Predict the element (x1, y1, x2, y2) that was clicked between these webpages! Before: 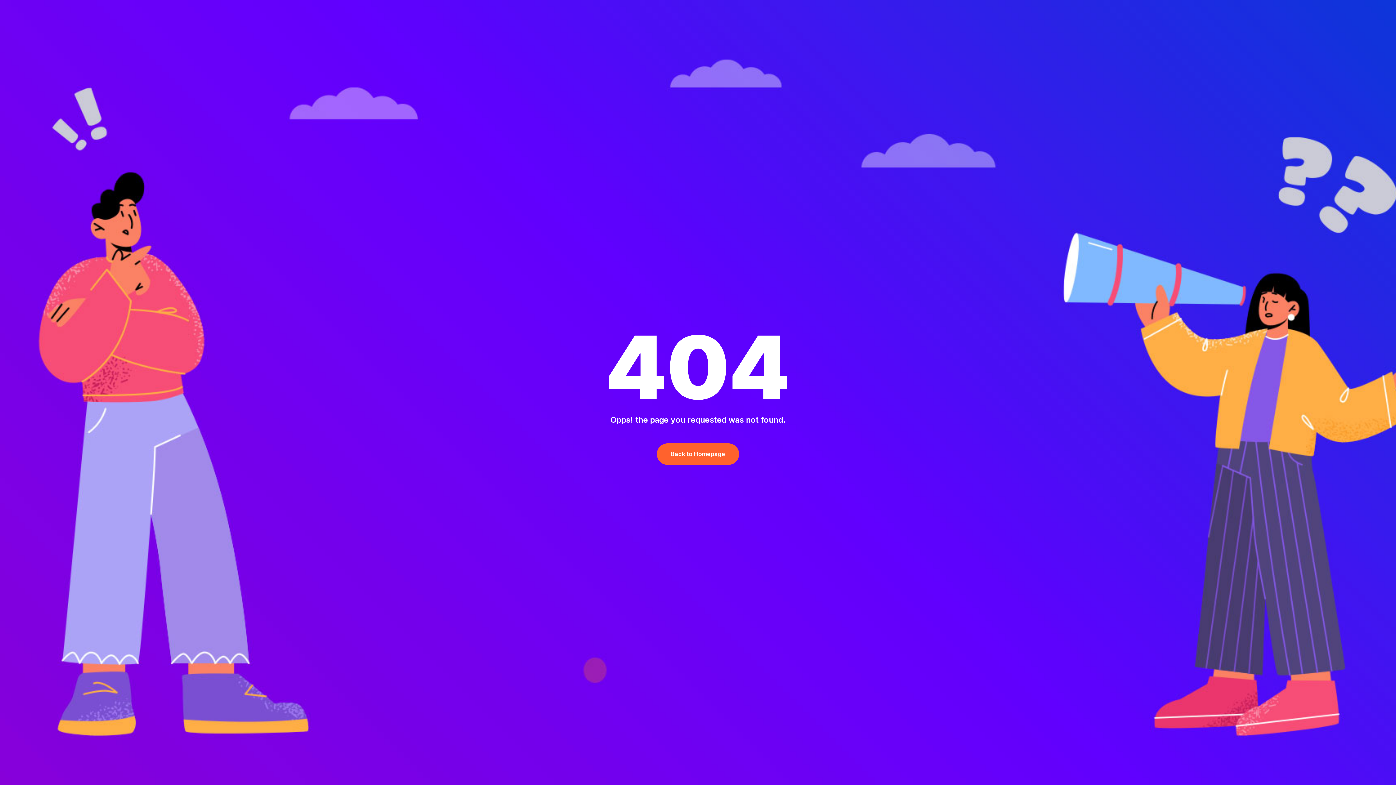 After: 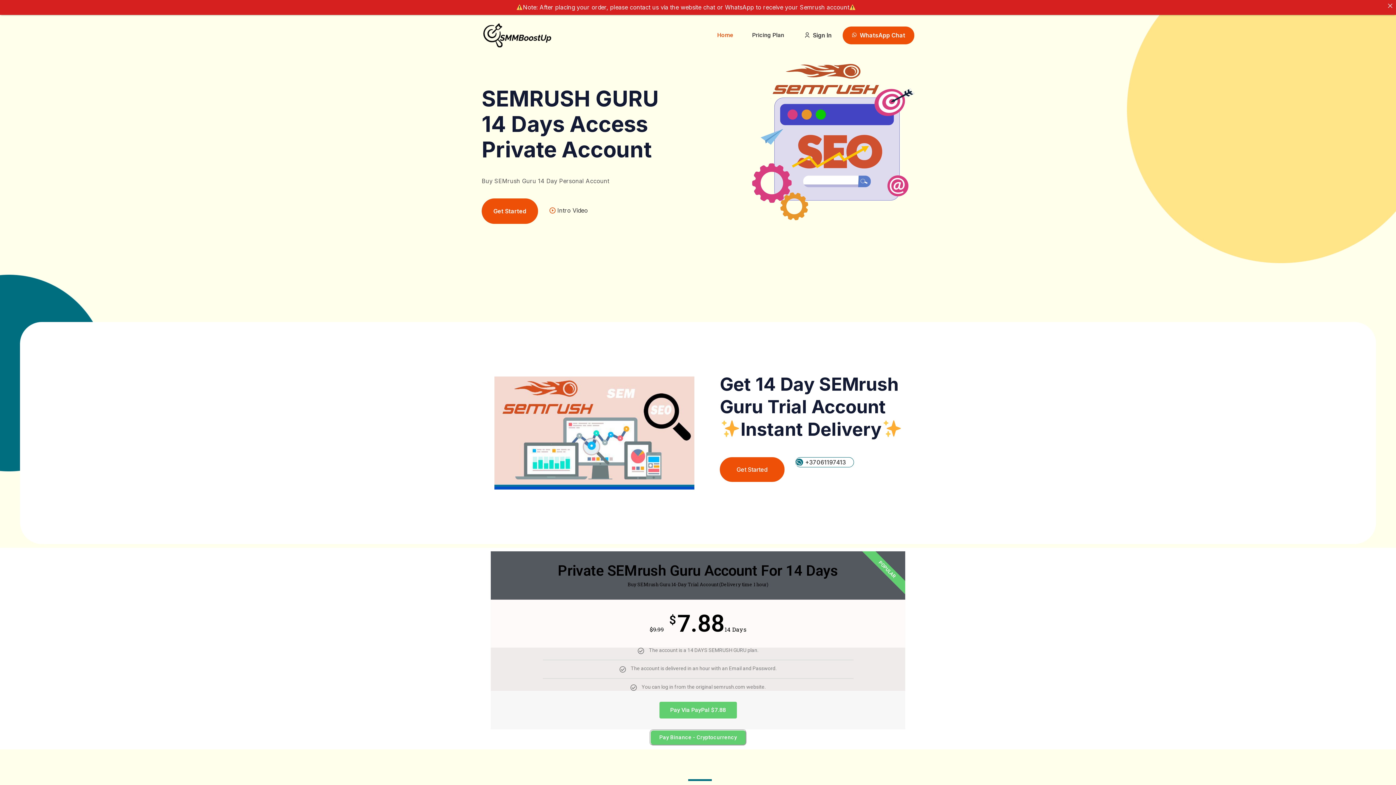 Action: bbox: (657, 443, 739, 465) label: Back to Homepage